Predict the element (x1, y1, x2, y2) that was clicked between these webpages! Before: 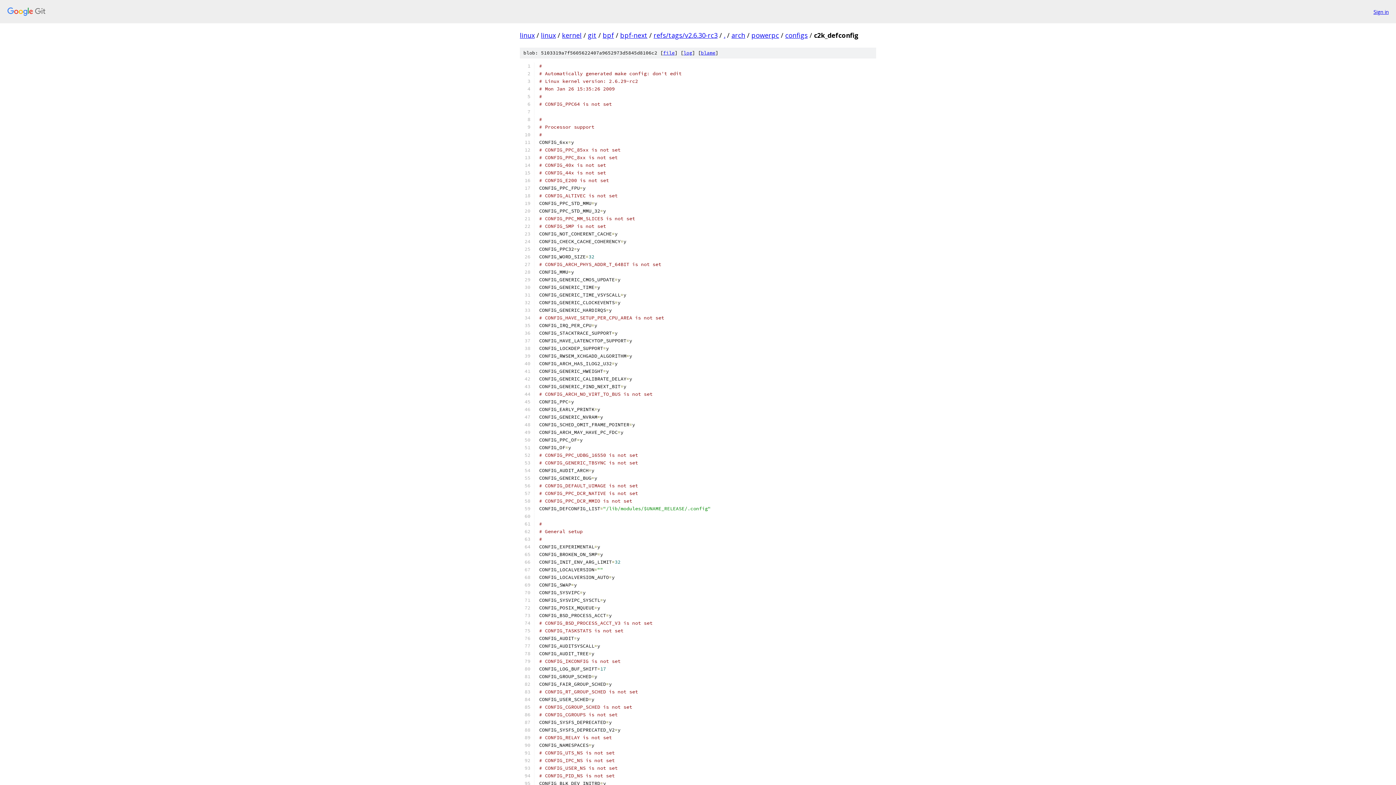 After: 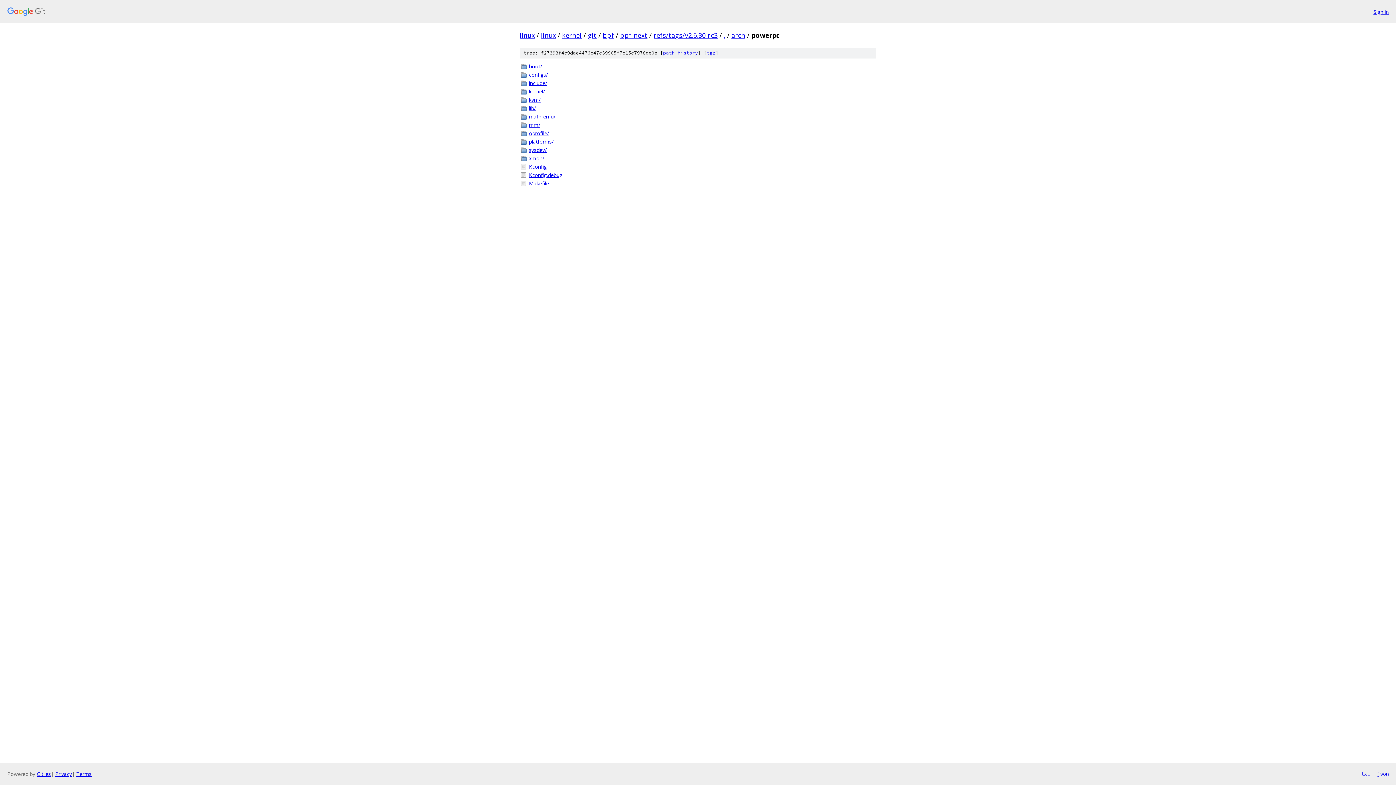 Action: bbox: (751, 30, 779, 39) label: powerpc